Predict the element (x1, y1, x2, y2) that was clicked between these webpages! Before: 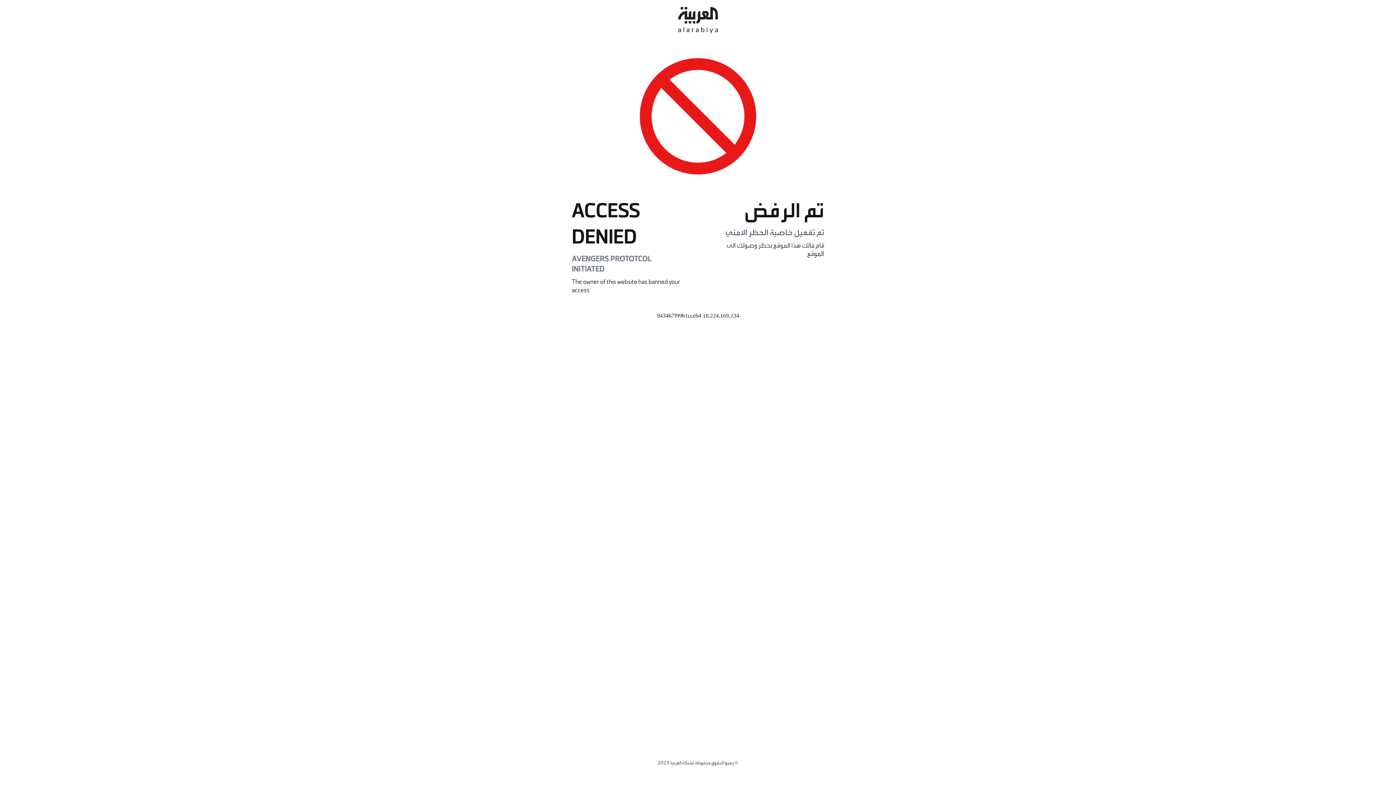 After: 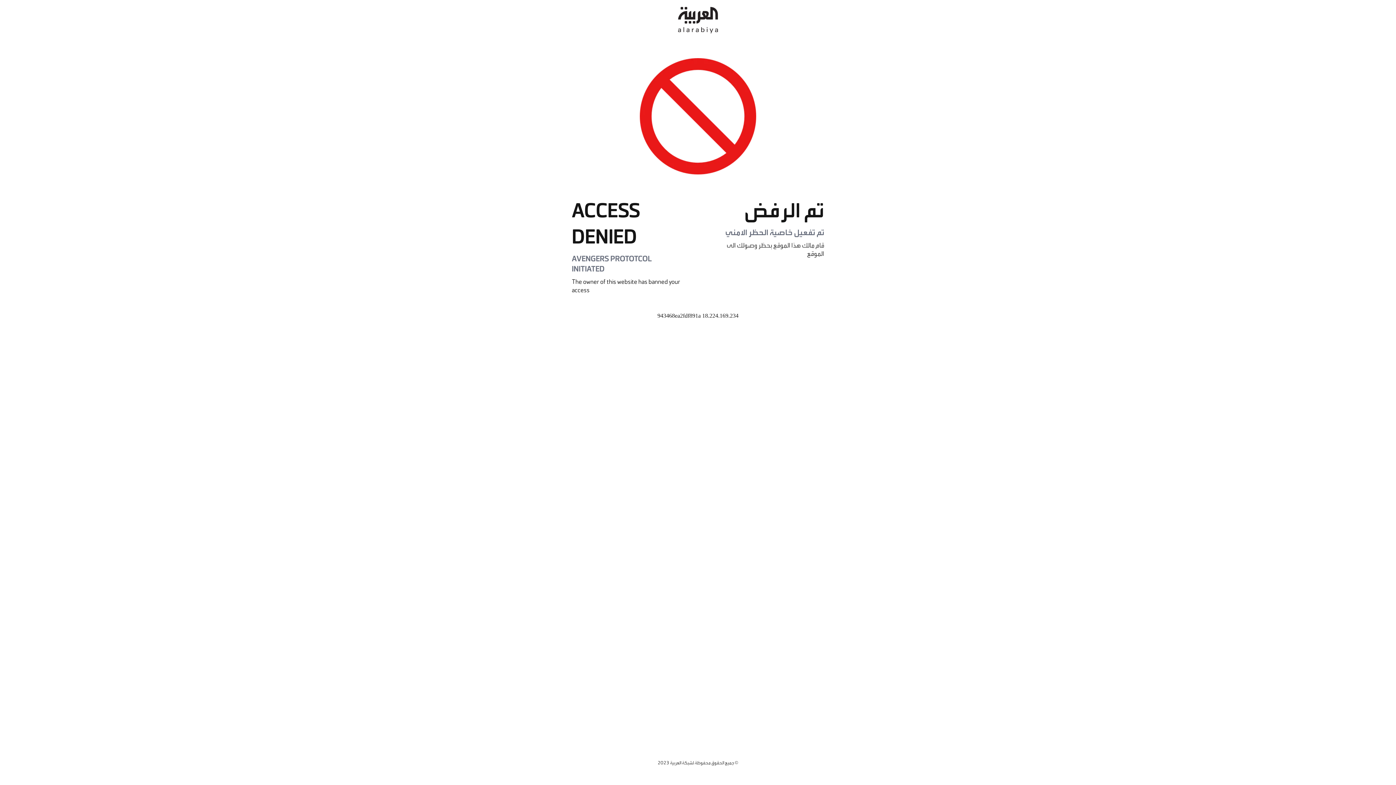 Action: bbox: (678, 0, 718, 40)